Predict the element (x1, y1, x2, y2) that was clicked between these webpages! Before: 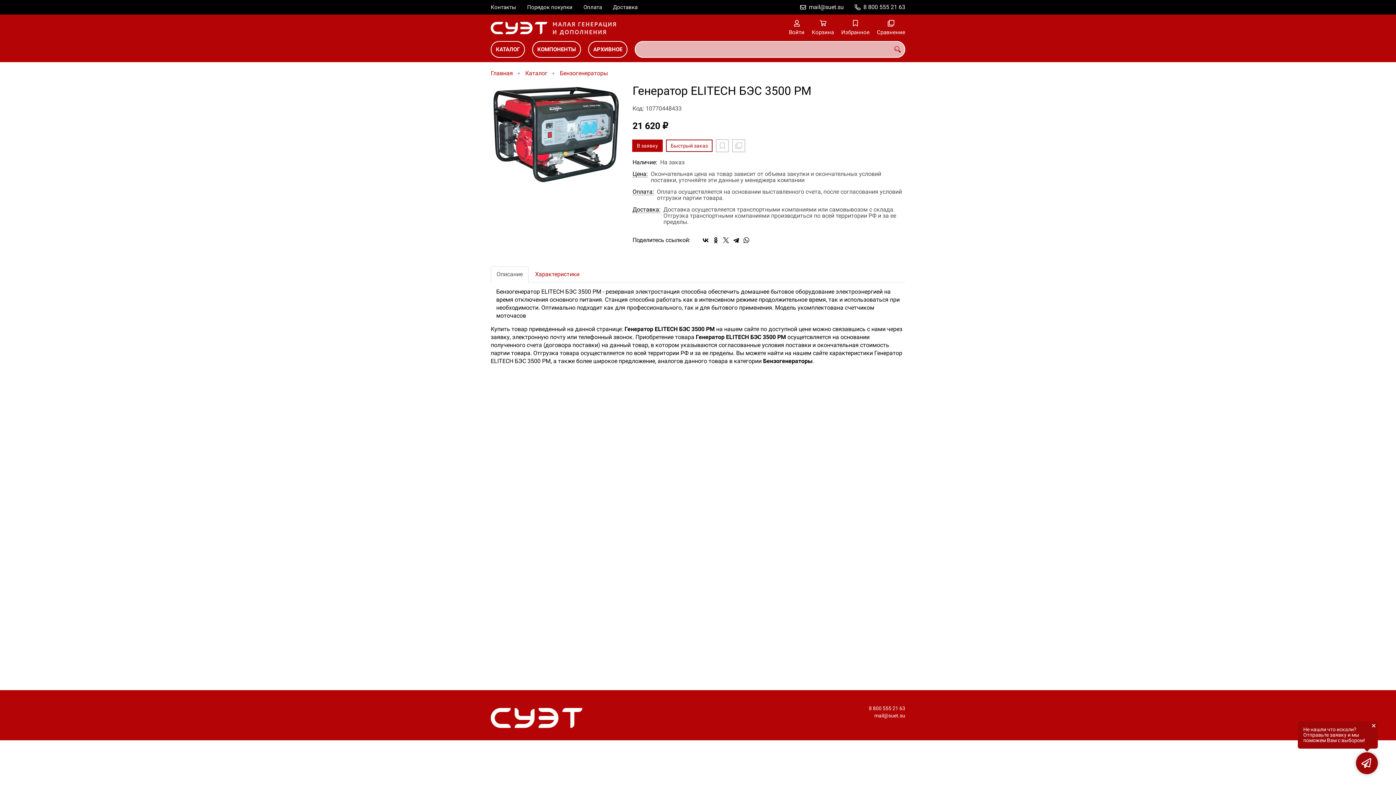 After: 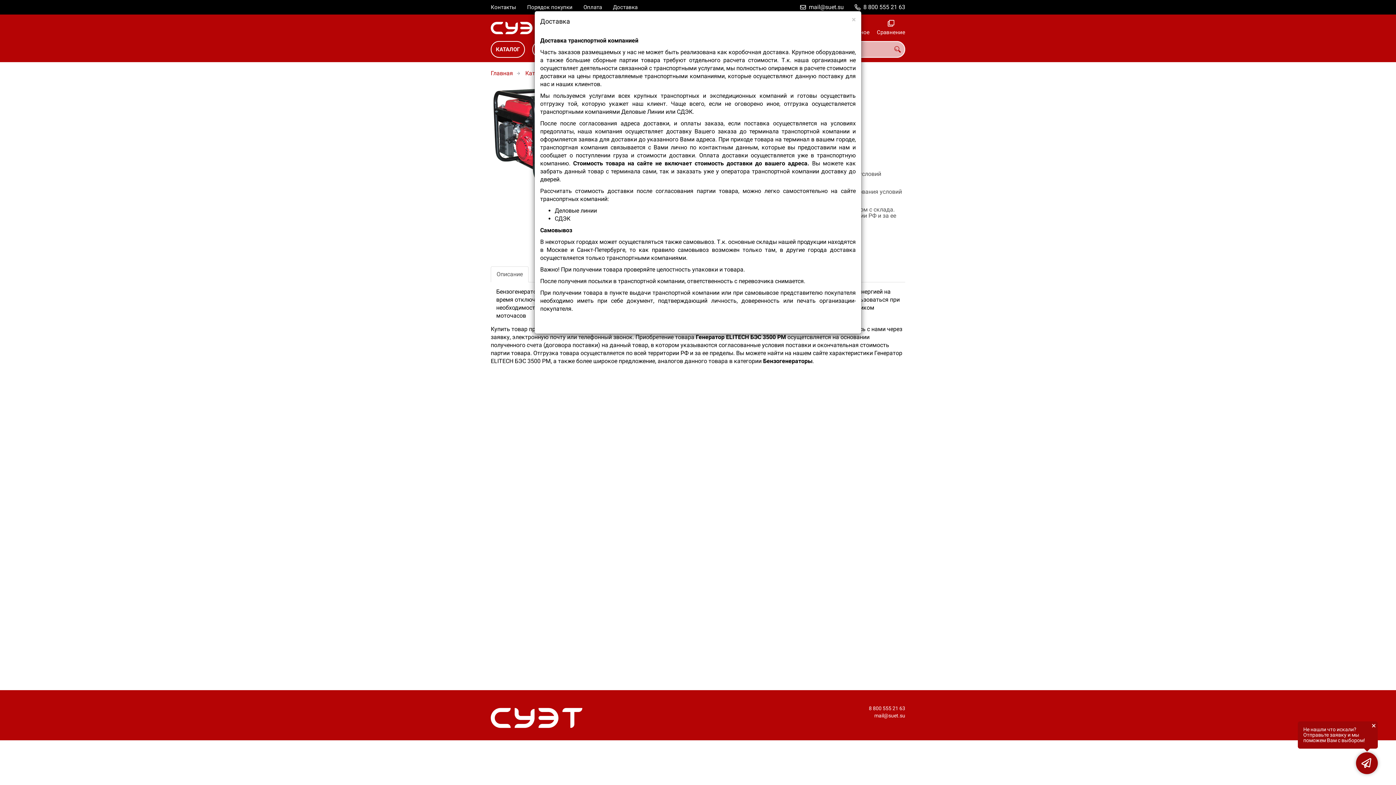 Action: bbox: (632, 206, 660, 213) label: Доставка: